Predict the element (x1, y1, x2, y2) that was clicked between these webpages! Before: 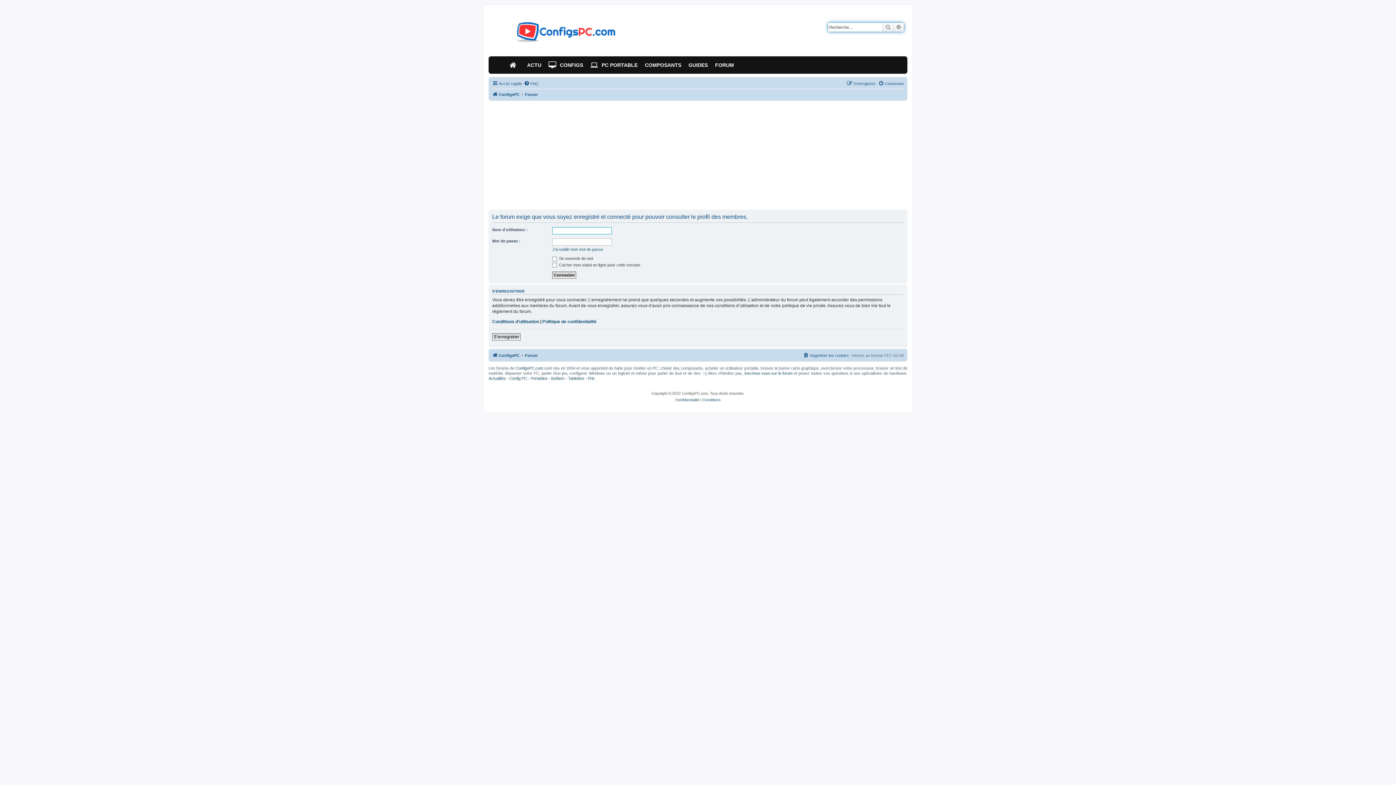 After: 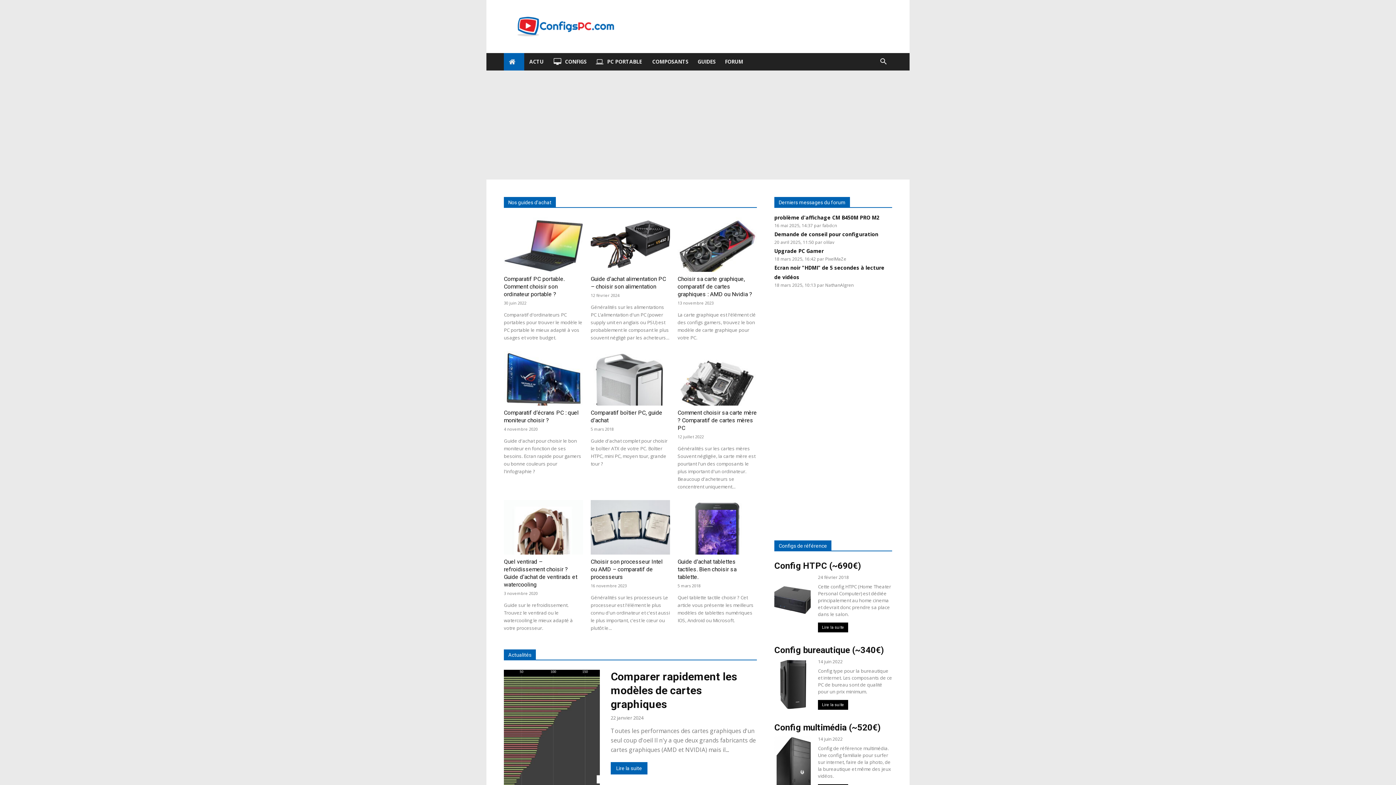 Action: bbox: (506, 56, 523, 73)